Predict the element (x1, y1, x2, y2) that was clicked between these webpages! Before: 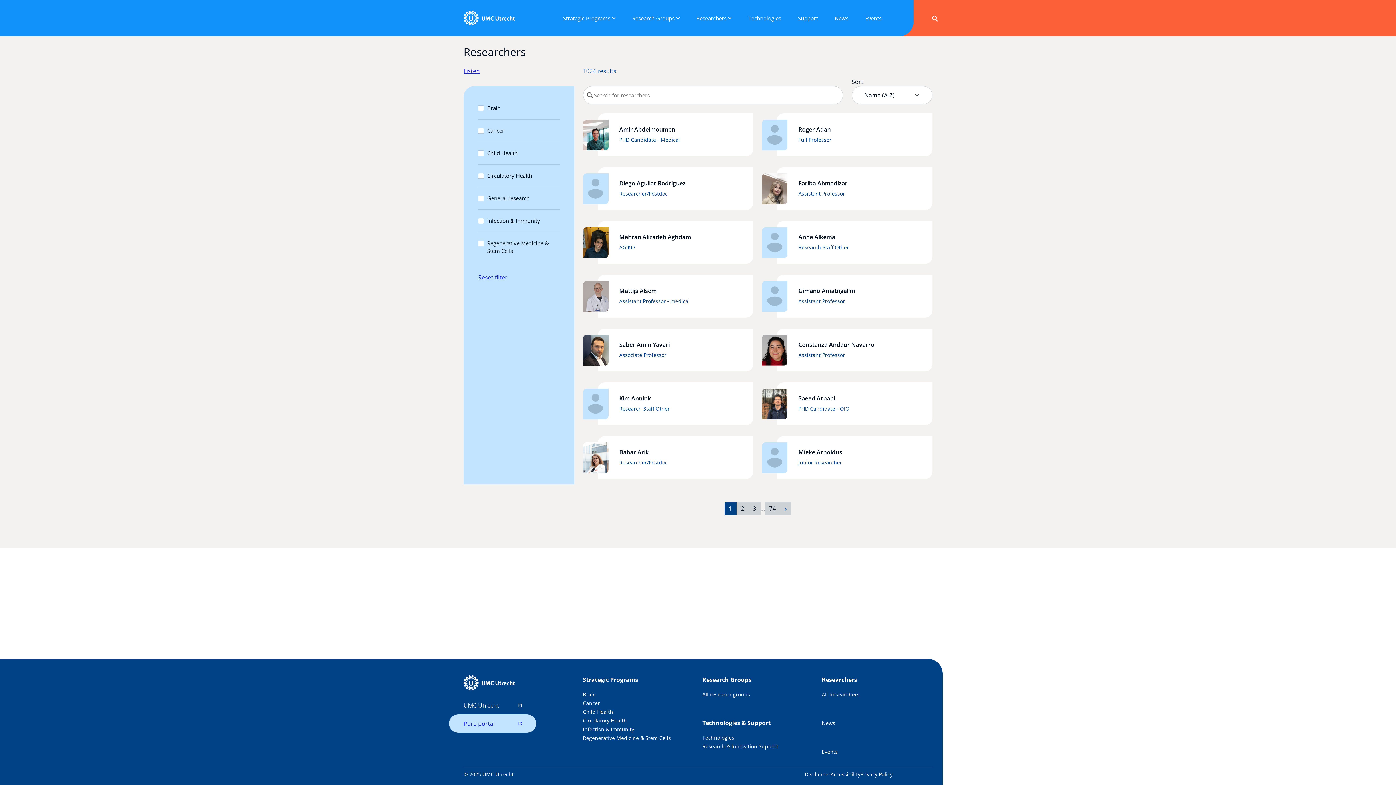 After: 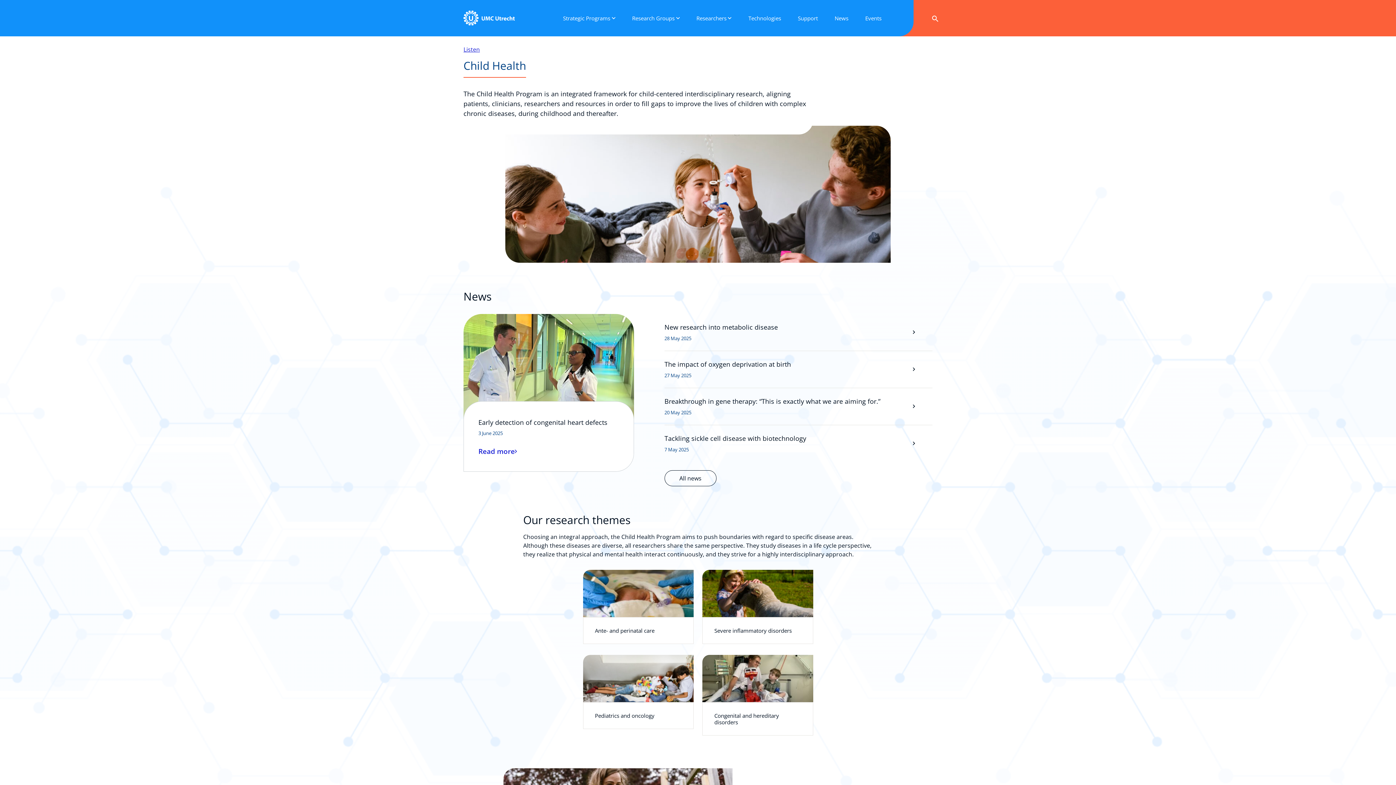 Action: label: Child Health bbox: (583, 708, 613, 715)